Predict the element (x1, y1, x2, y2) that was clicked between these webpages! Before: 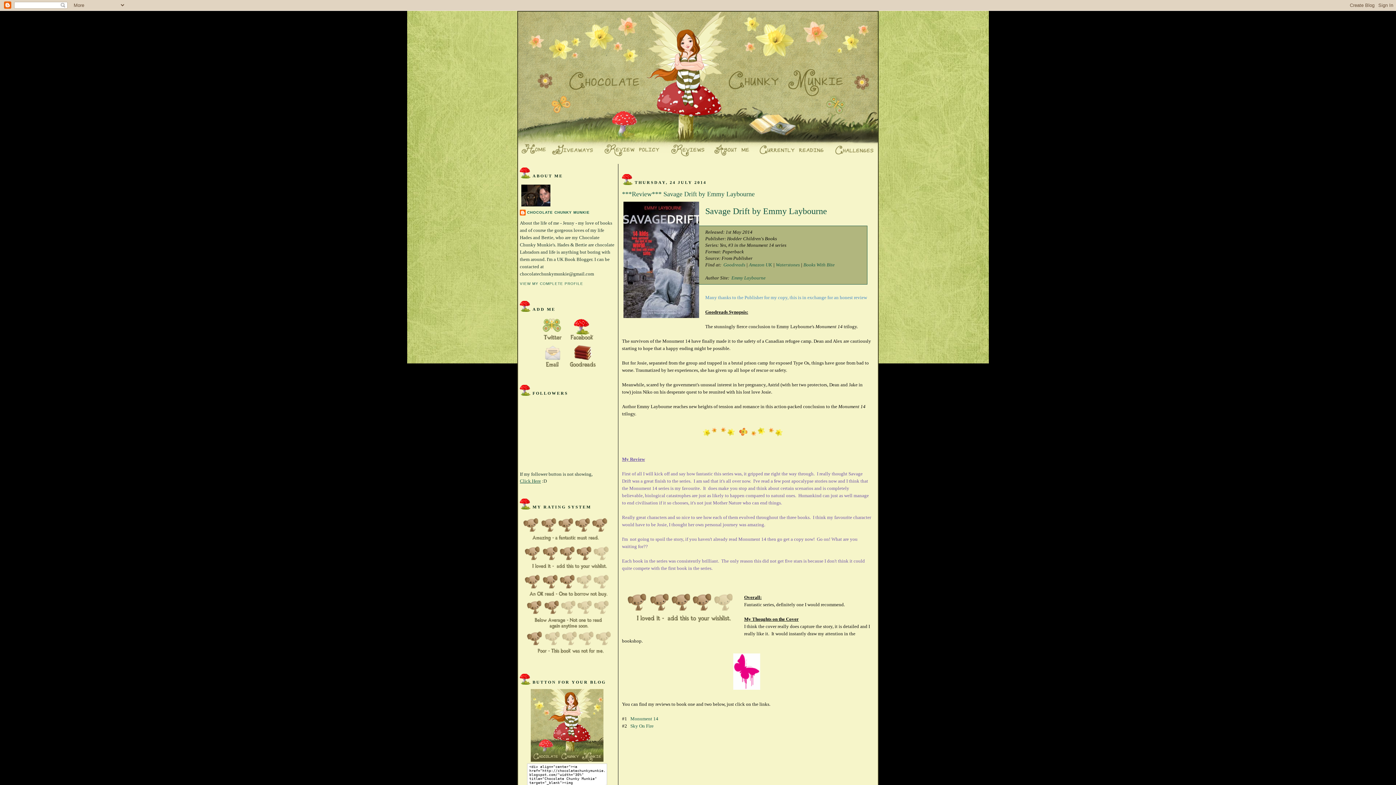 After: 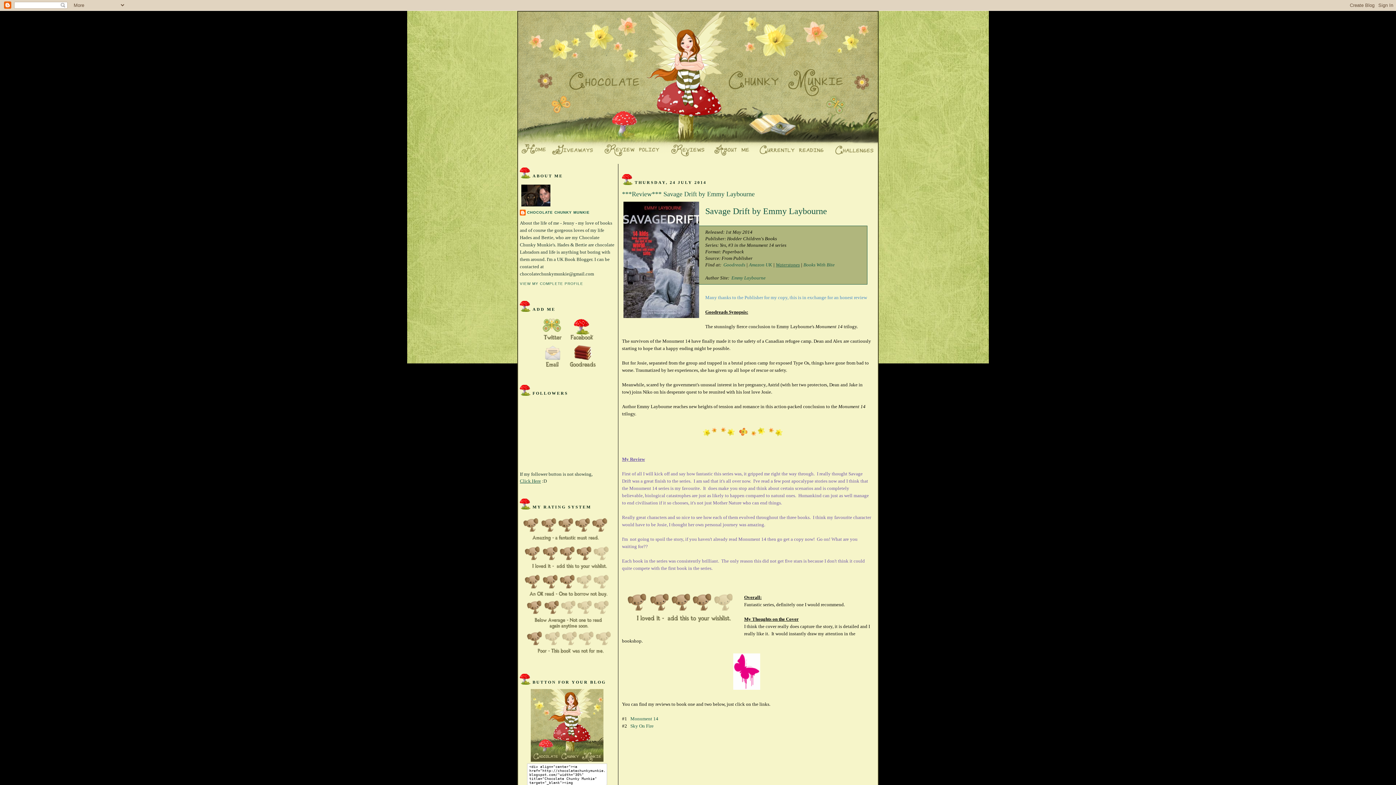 Action: bbox: (776, 262, 800, 267) label: Waterstones